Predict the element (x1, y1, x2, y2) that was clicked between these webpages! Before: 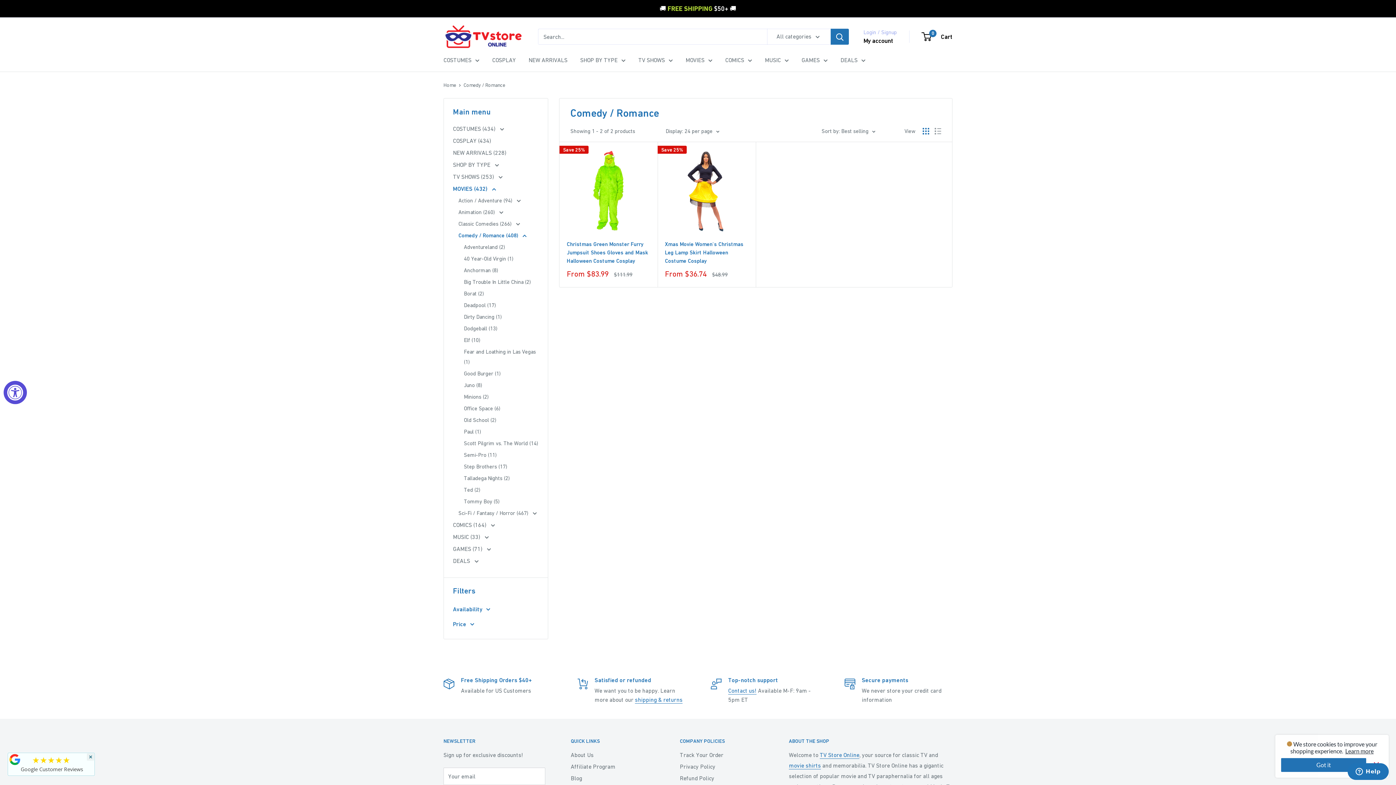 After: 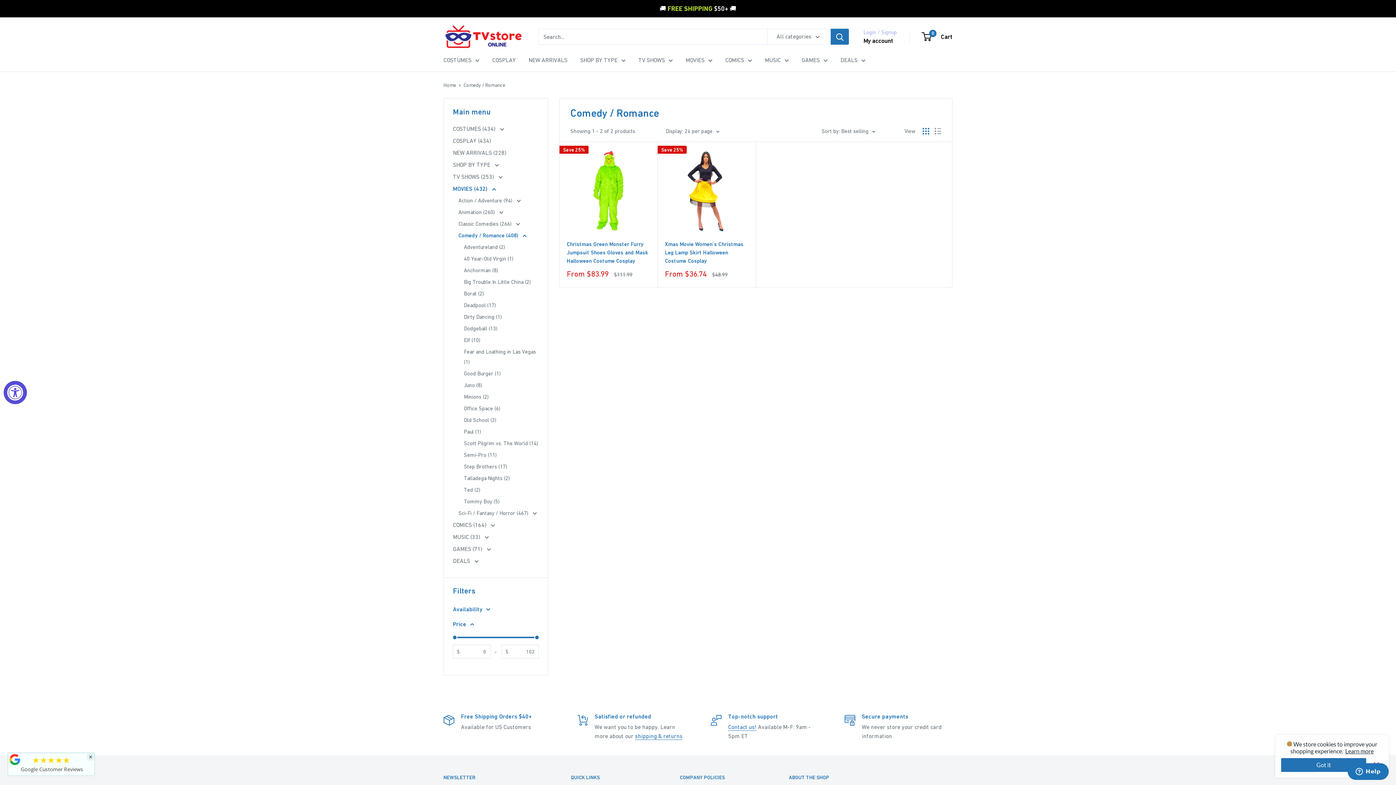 Action: label: Price bbox: (453, 619, 538, 629)